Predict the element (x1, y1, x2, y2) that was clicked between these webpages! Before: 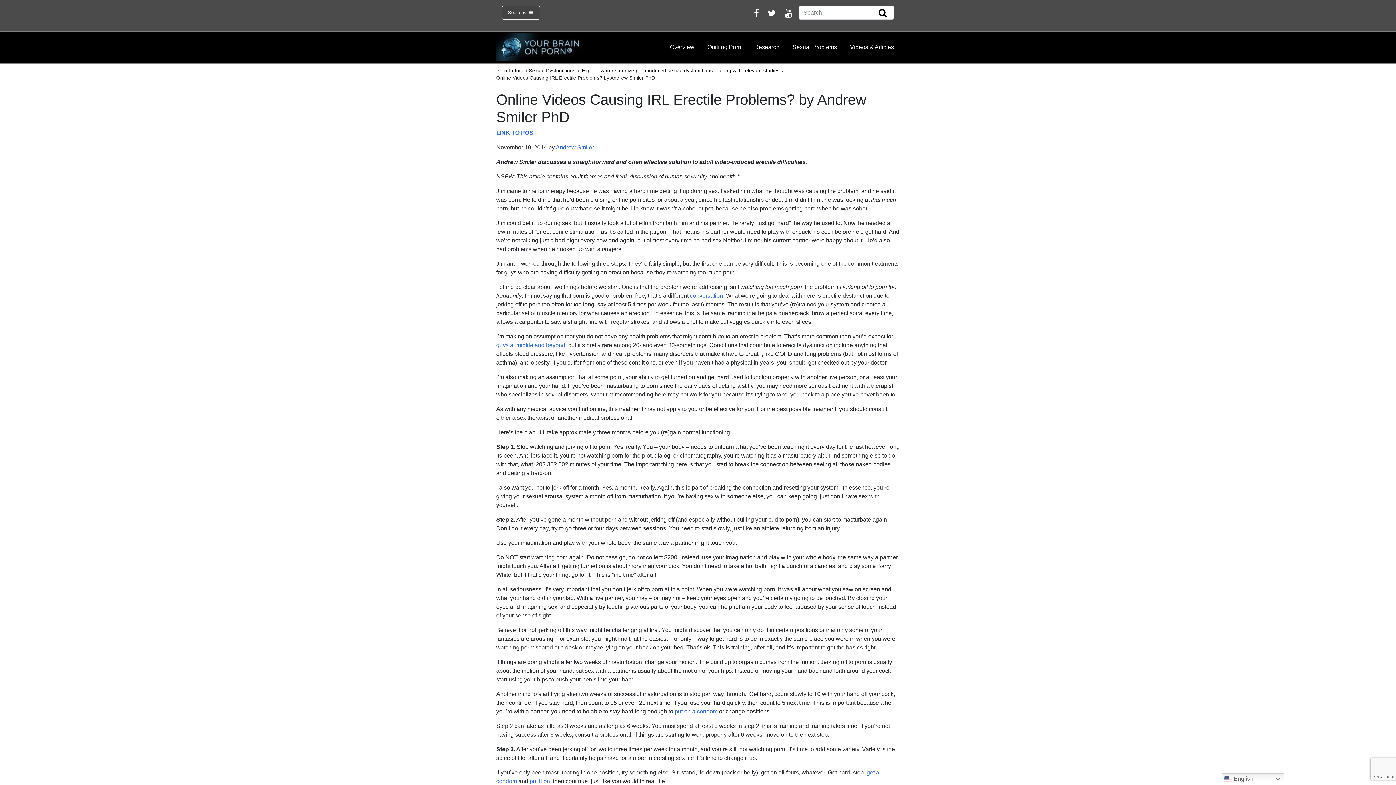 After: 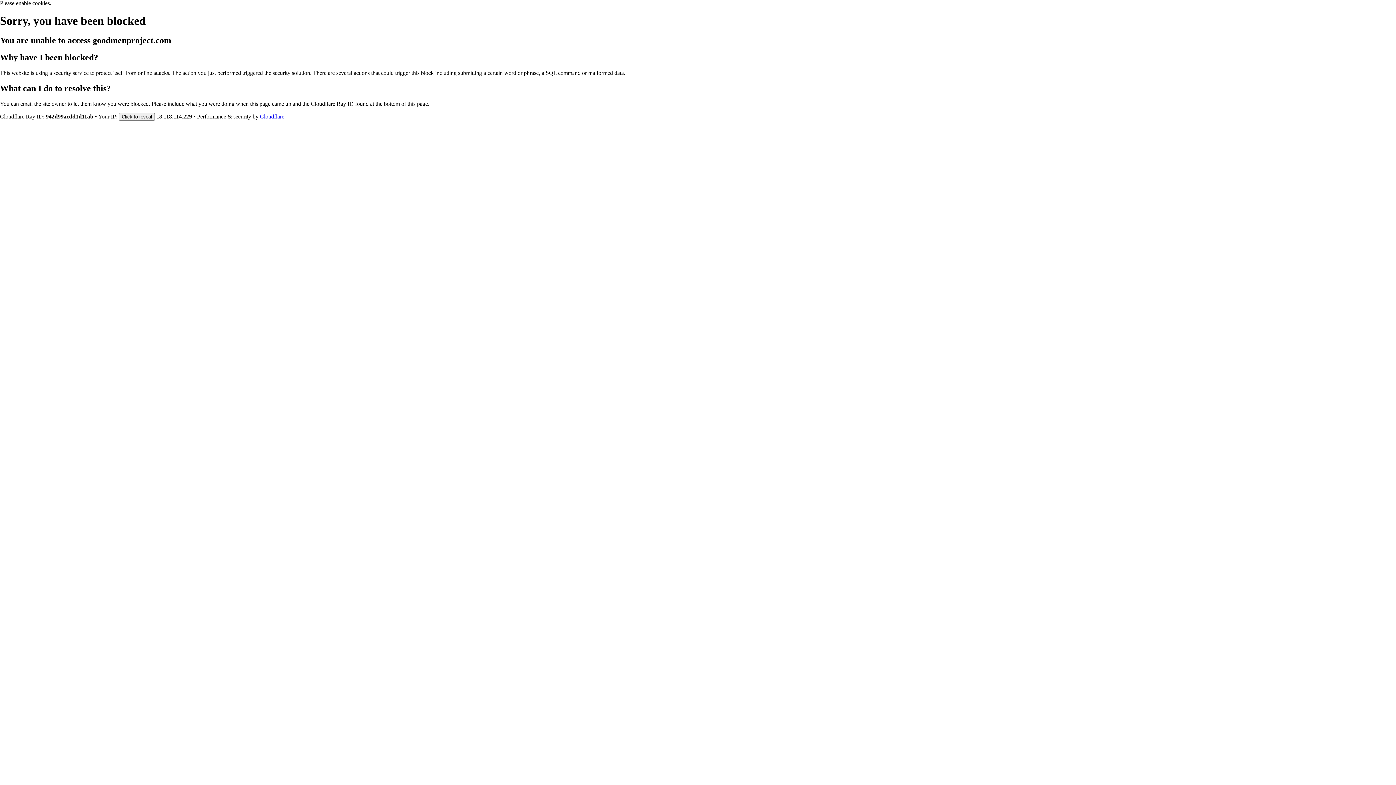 Action: label: LINK TO POST bbox: (496, 129, 537, 136)